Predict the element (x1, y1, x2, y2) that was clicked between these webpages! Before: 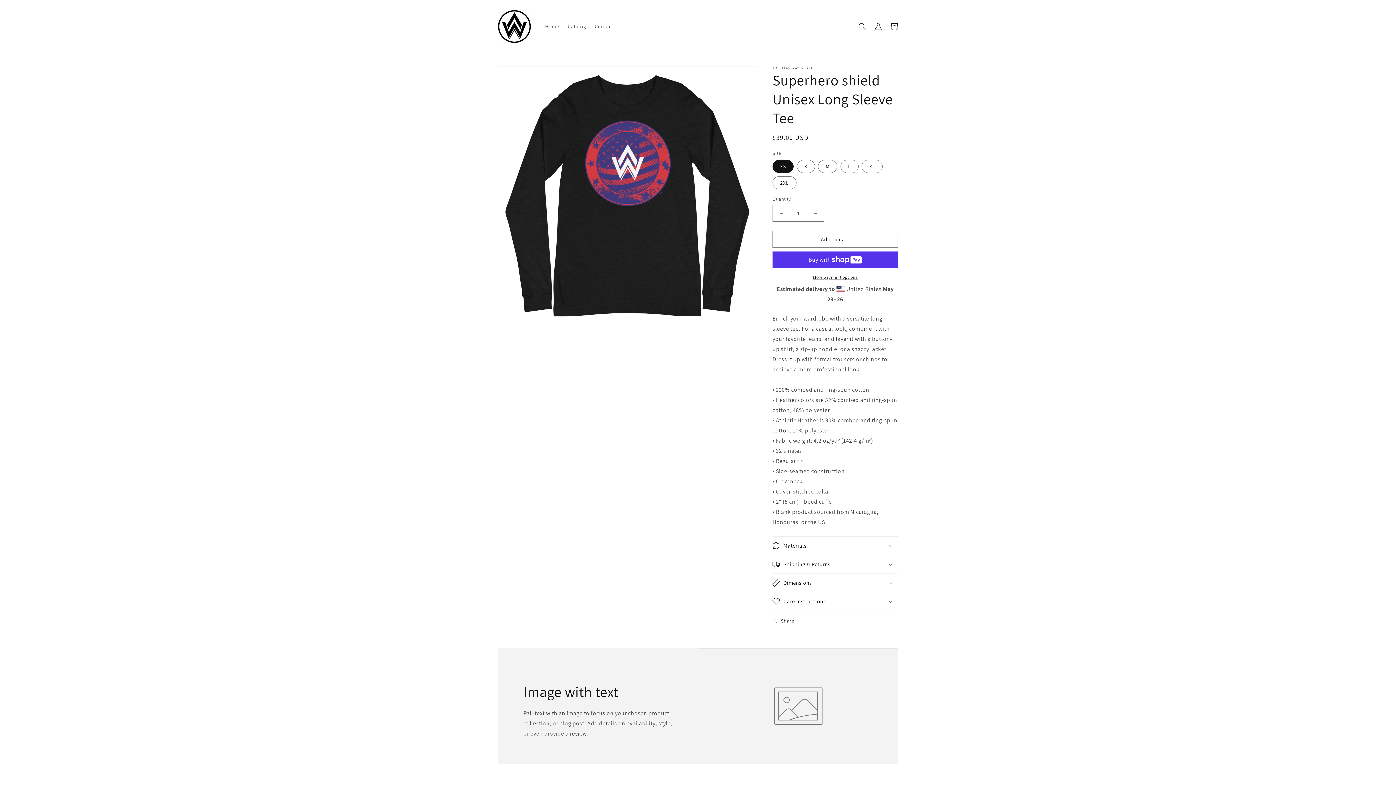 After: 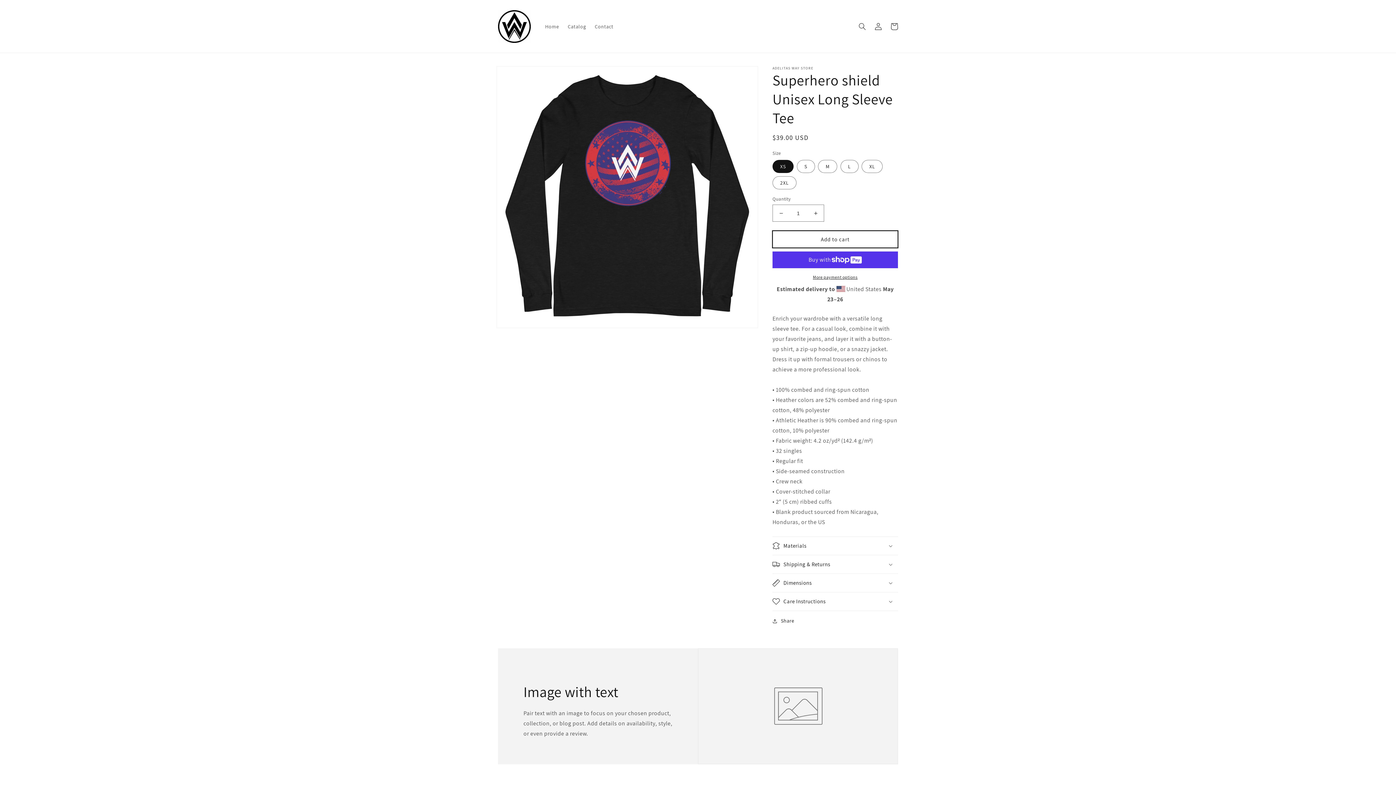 Action: label: Add to cart bbox: (772, 230, 898, 248)